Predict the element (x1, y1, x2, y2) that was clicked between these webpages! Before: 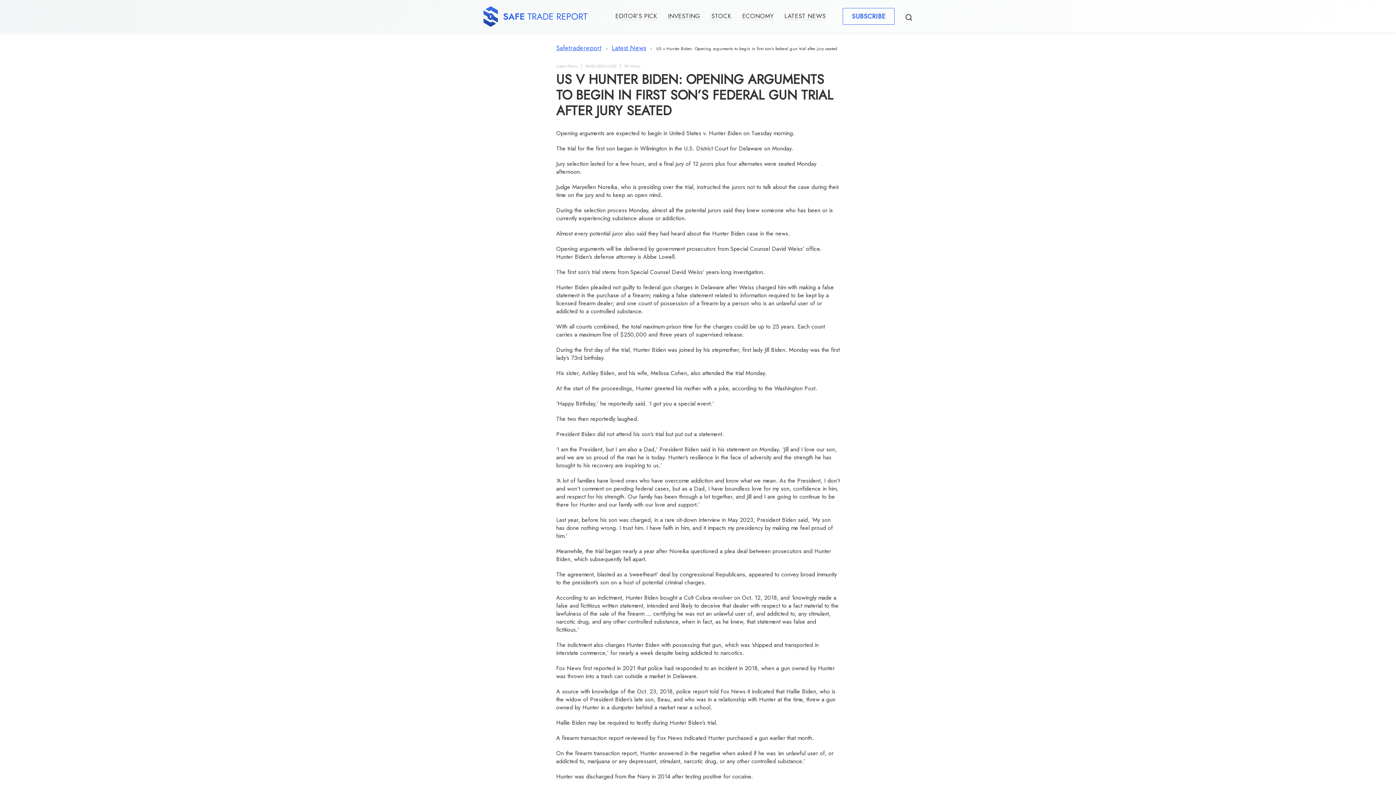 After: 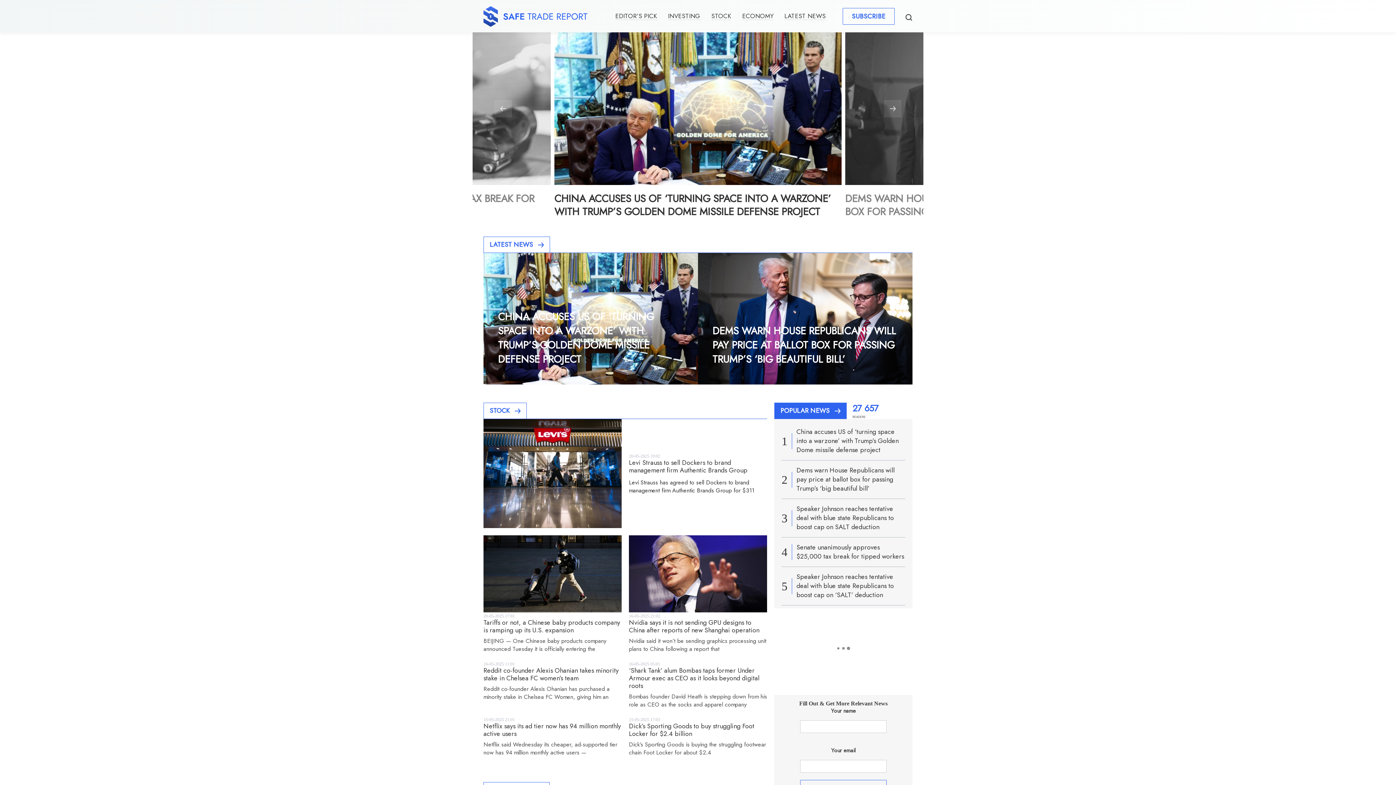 Action: bbox: (483, 6, 587, 26)